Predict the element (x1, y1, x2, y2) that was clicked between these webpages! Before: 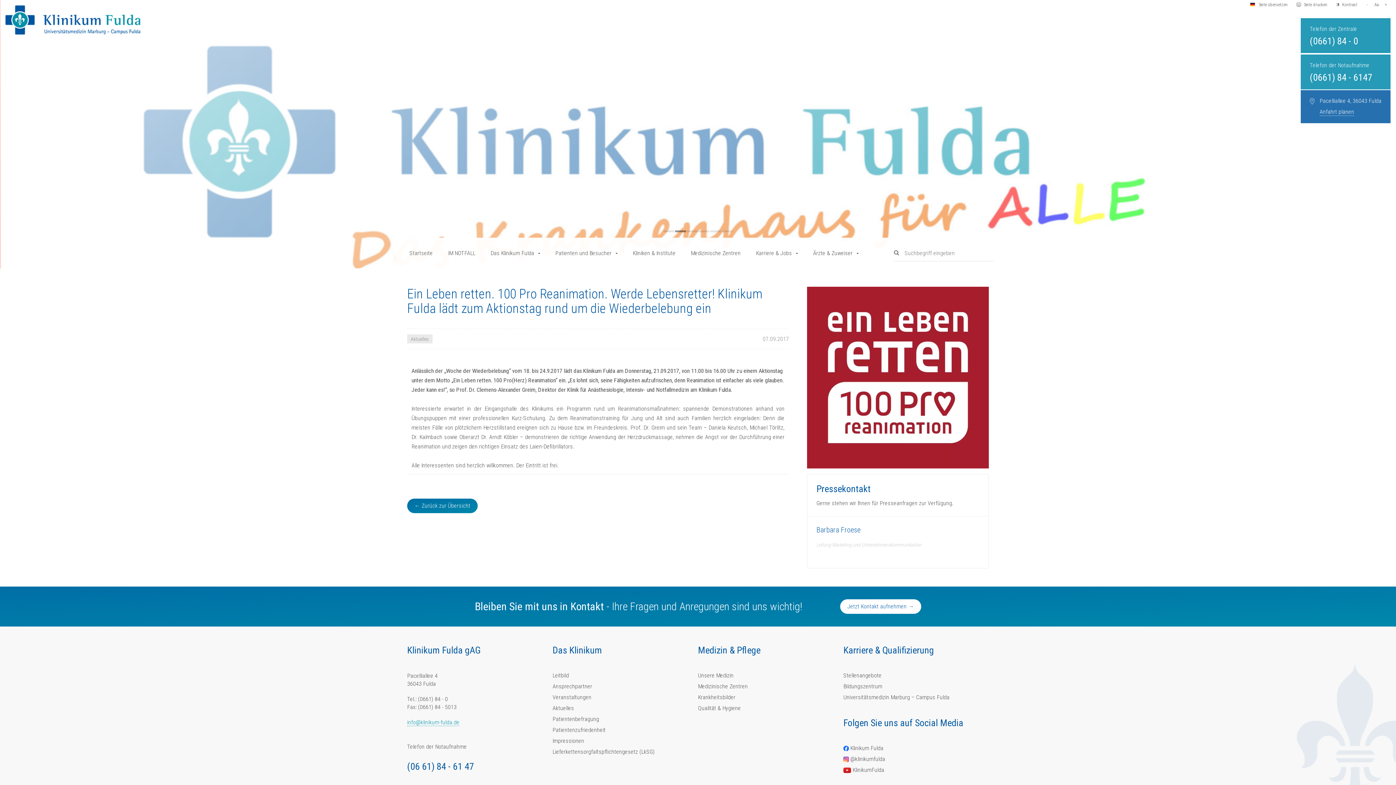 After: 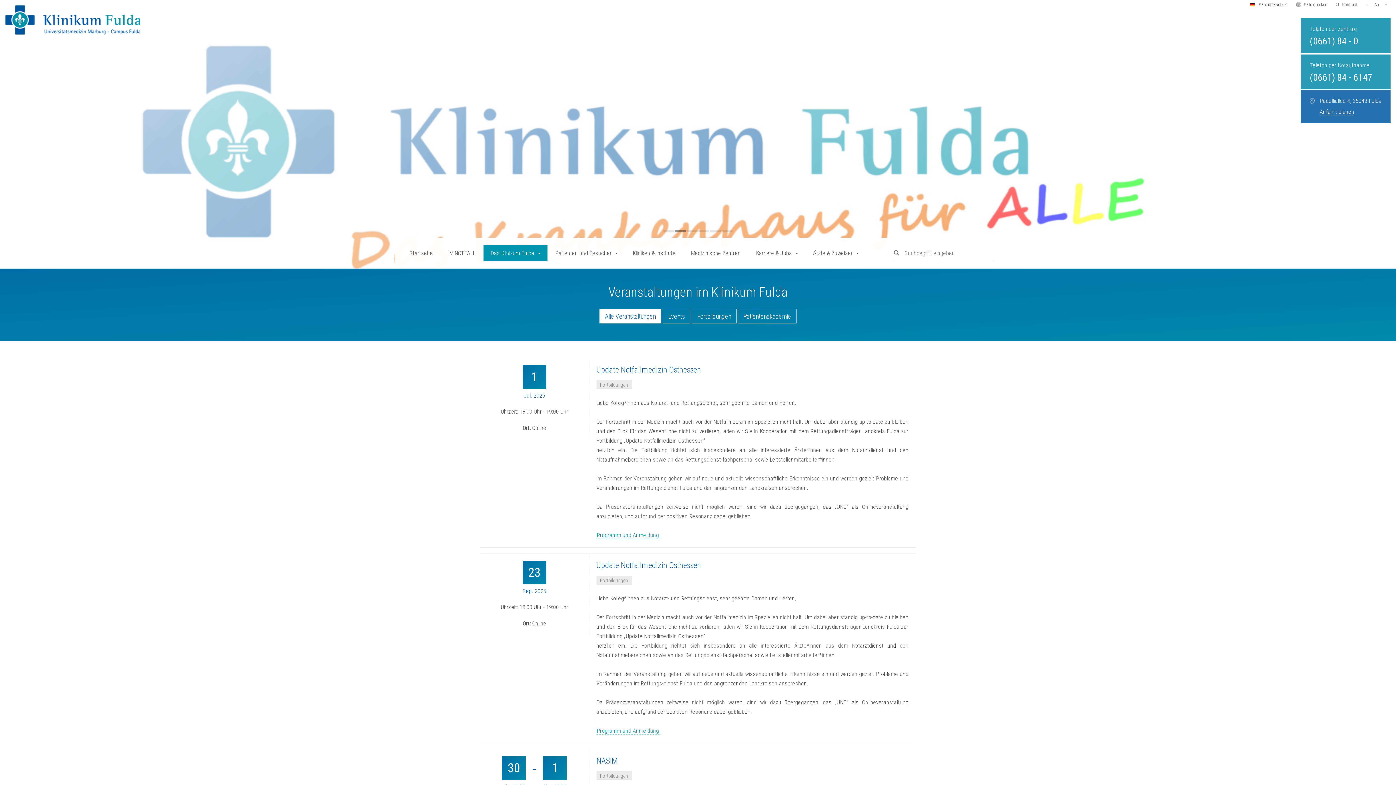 Action: bbox: (552, 694, 591, 701) label: Veranstaltungen